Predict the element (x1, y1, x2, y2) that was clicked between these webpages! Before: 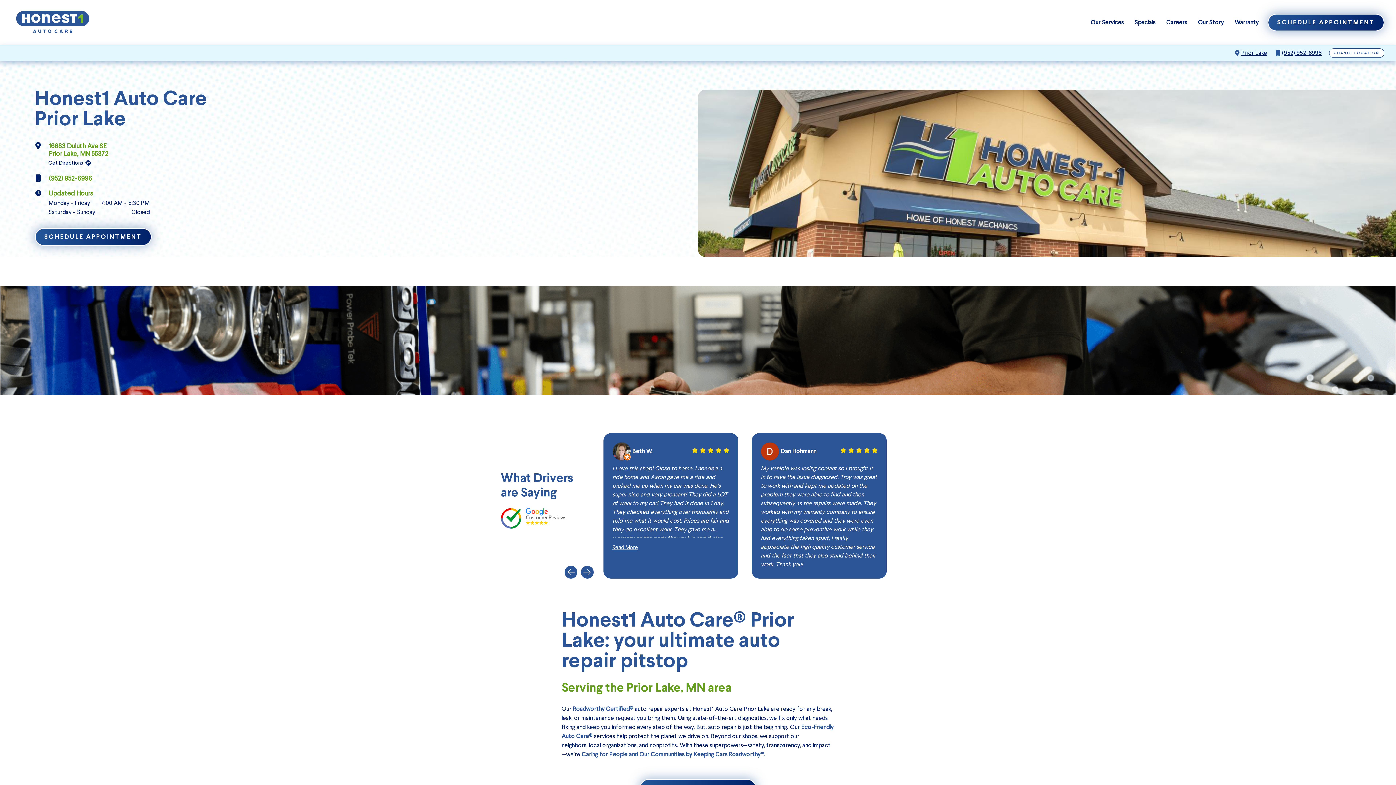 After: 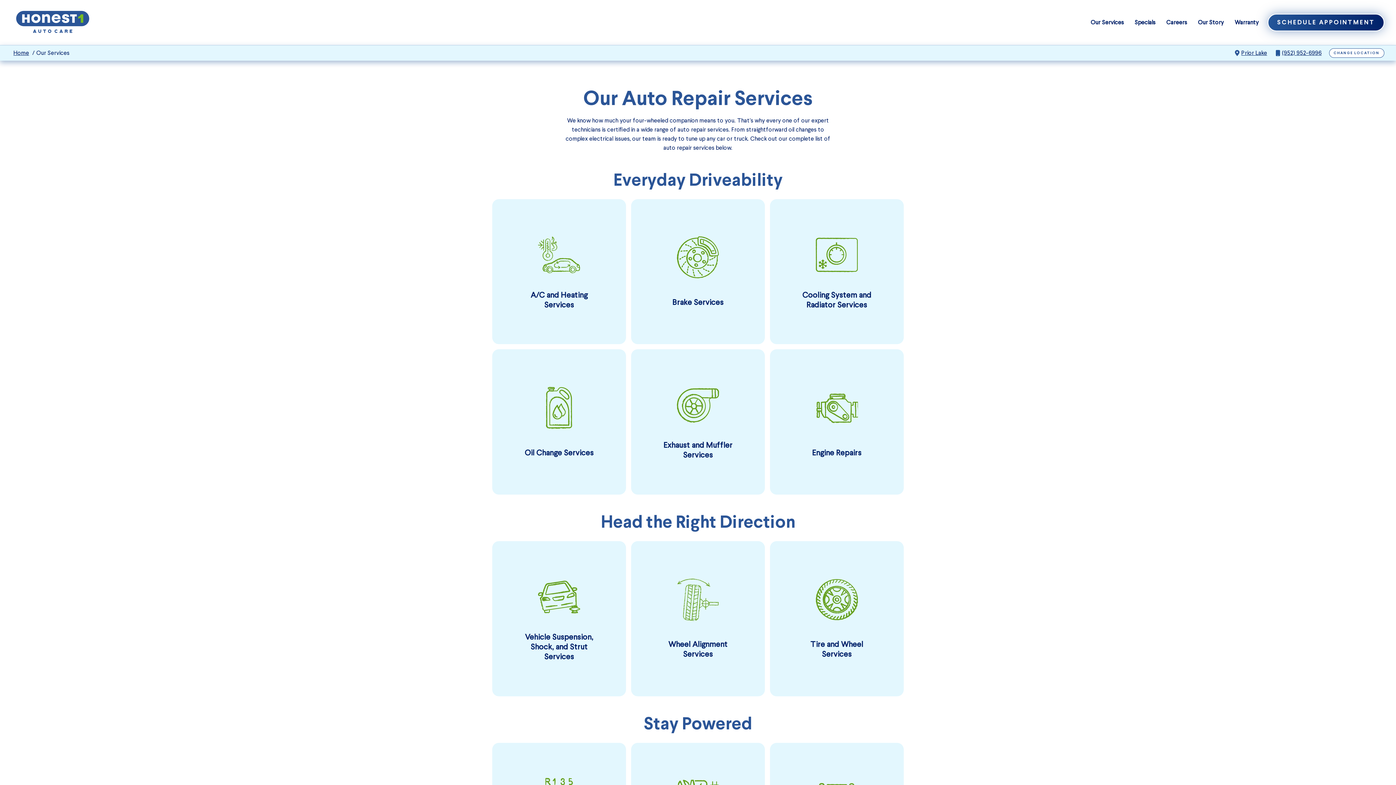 Action: bbox: (1090, 17, 1124, 27) label: Our Services